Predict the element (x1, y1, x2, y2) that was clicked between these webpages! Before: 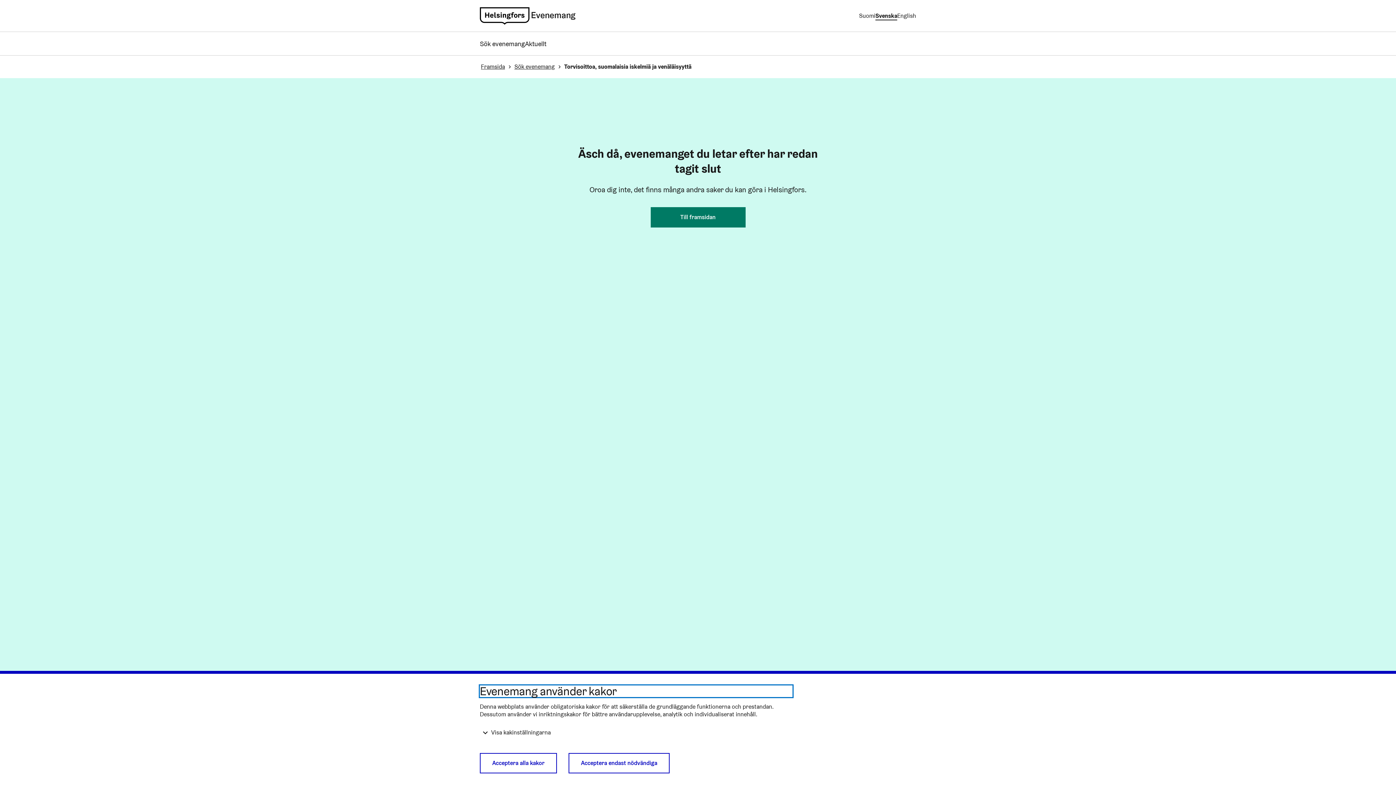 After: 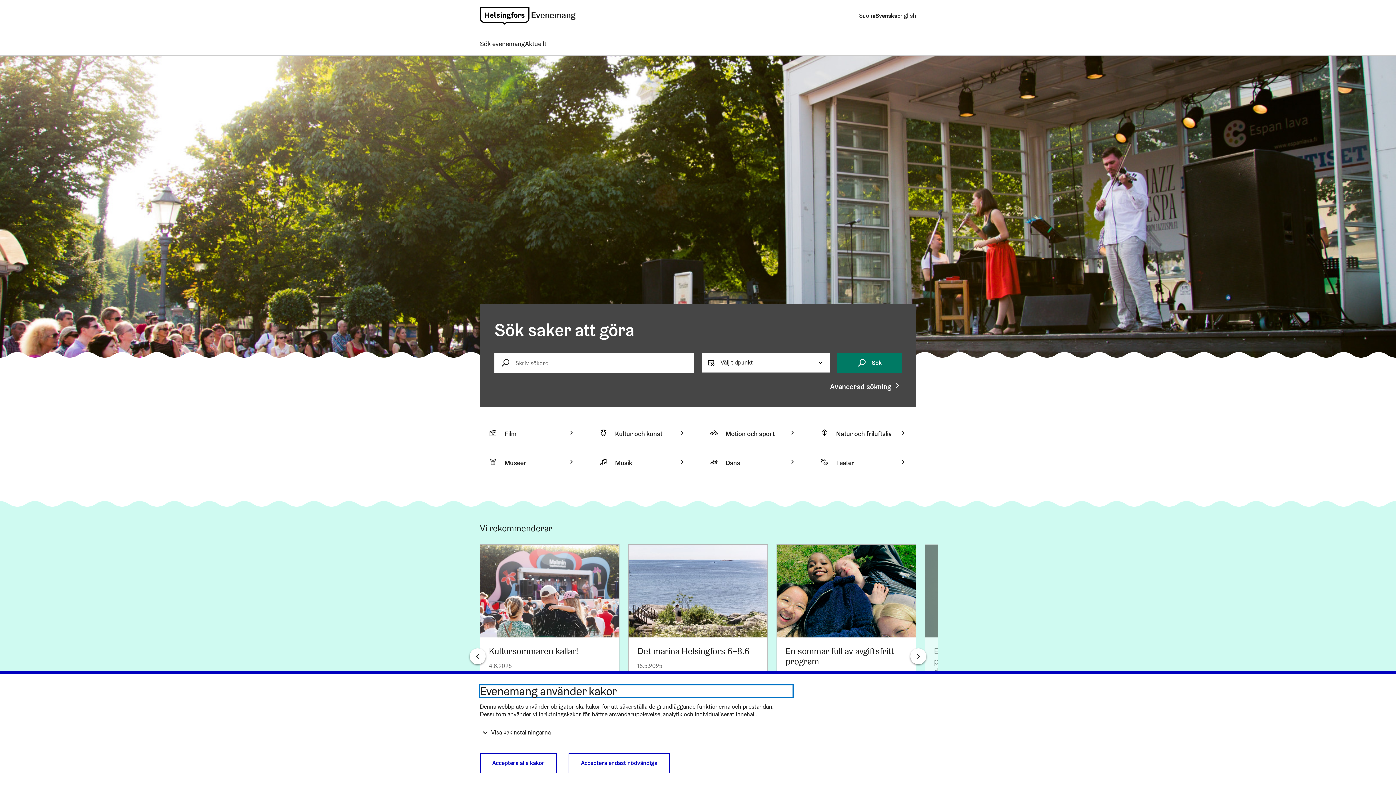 Action: bbox: (480, 61, 506, 72) label: Framsida